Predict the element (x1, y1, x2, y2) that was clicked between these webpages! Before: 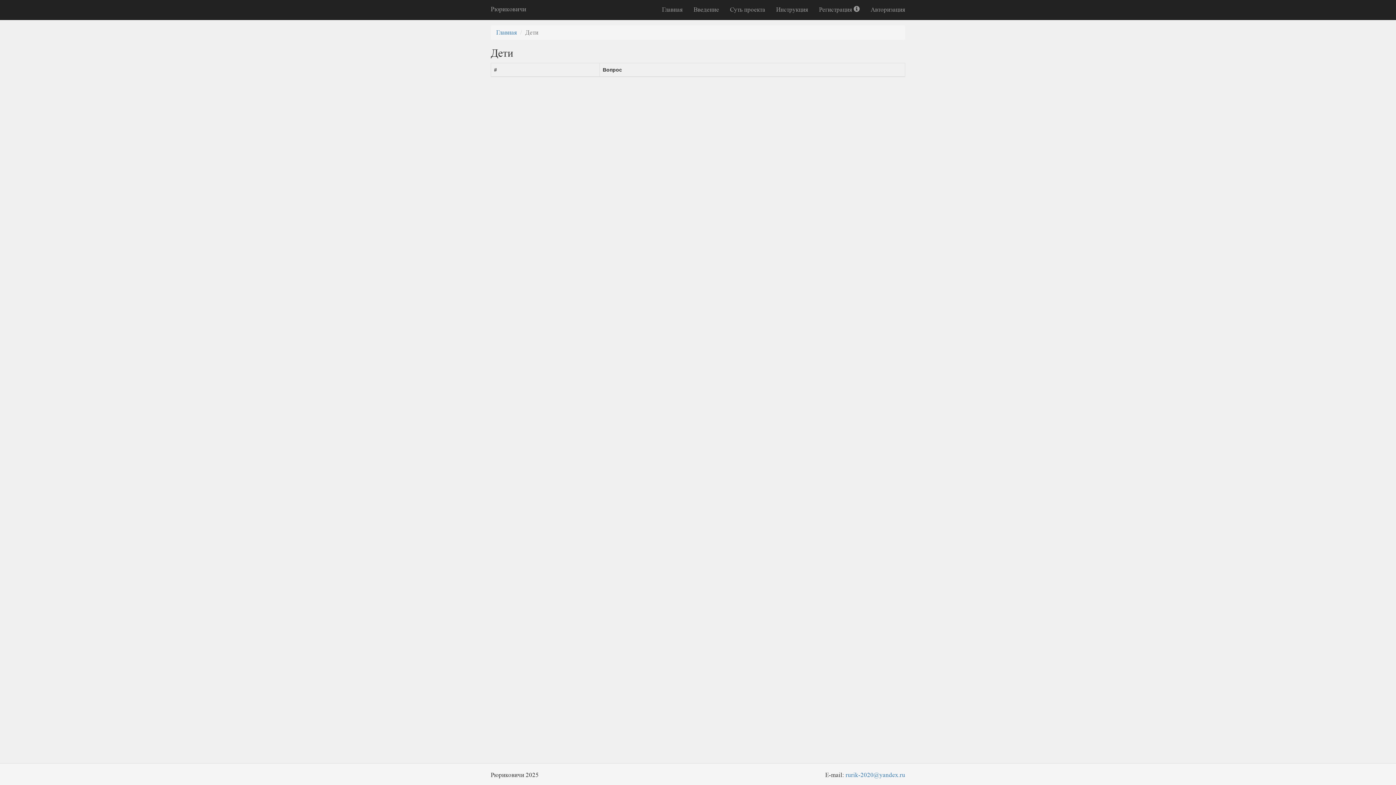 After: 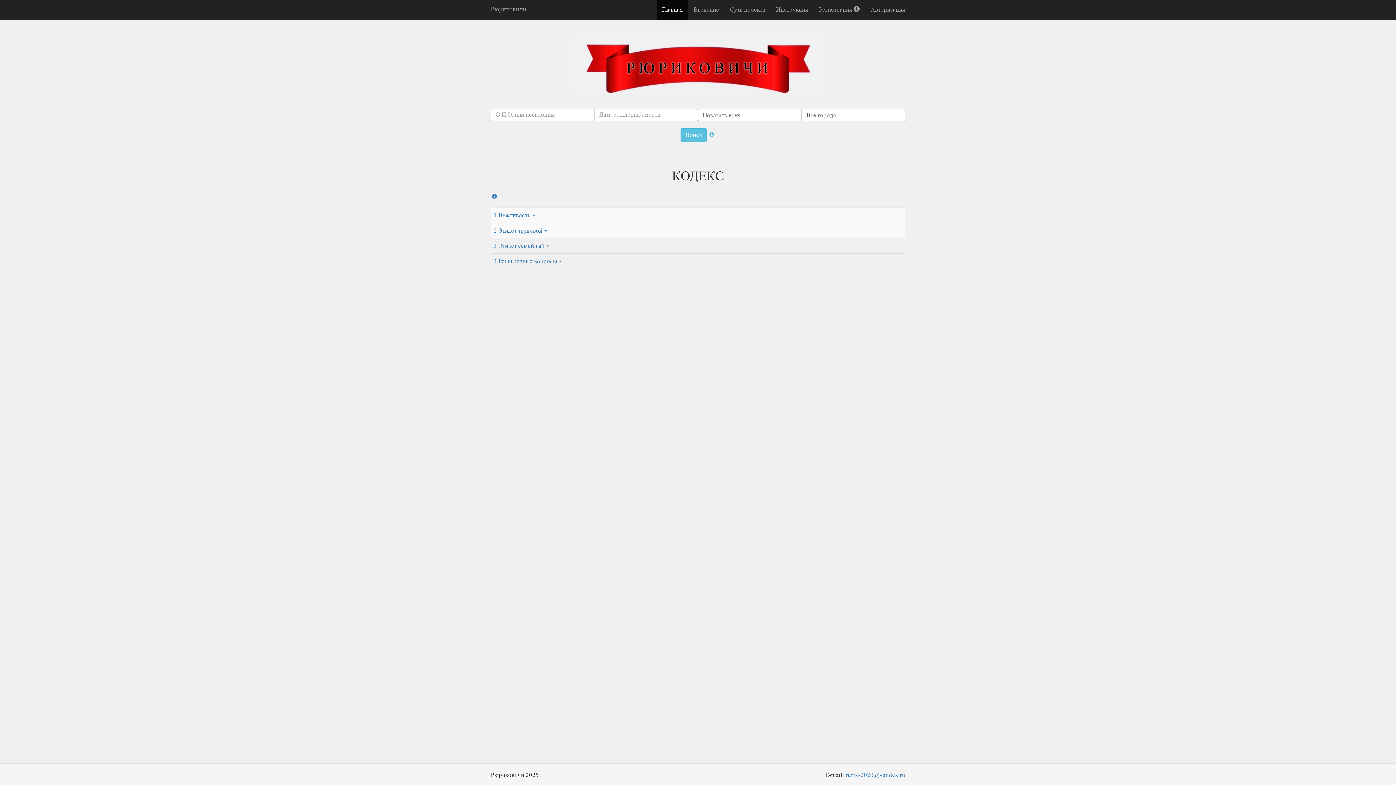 Action: label: Рюриковичи bbox: (485, 0, 532, 18)